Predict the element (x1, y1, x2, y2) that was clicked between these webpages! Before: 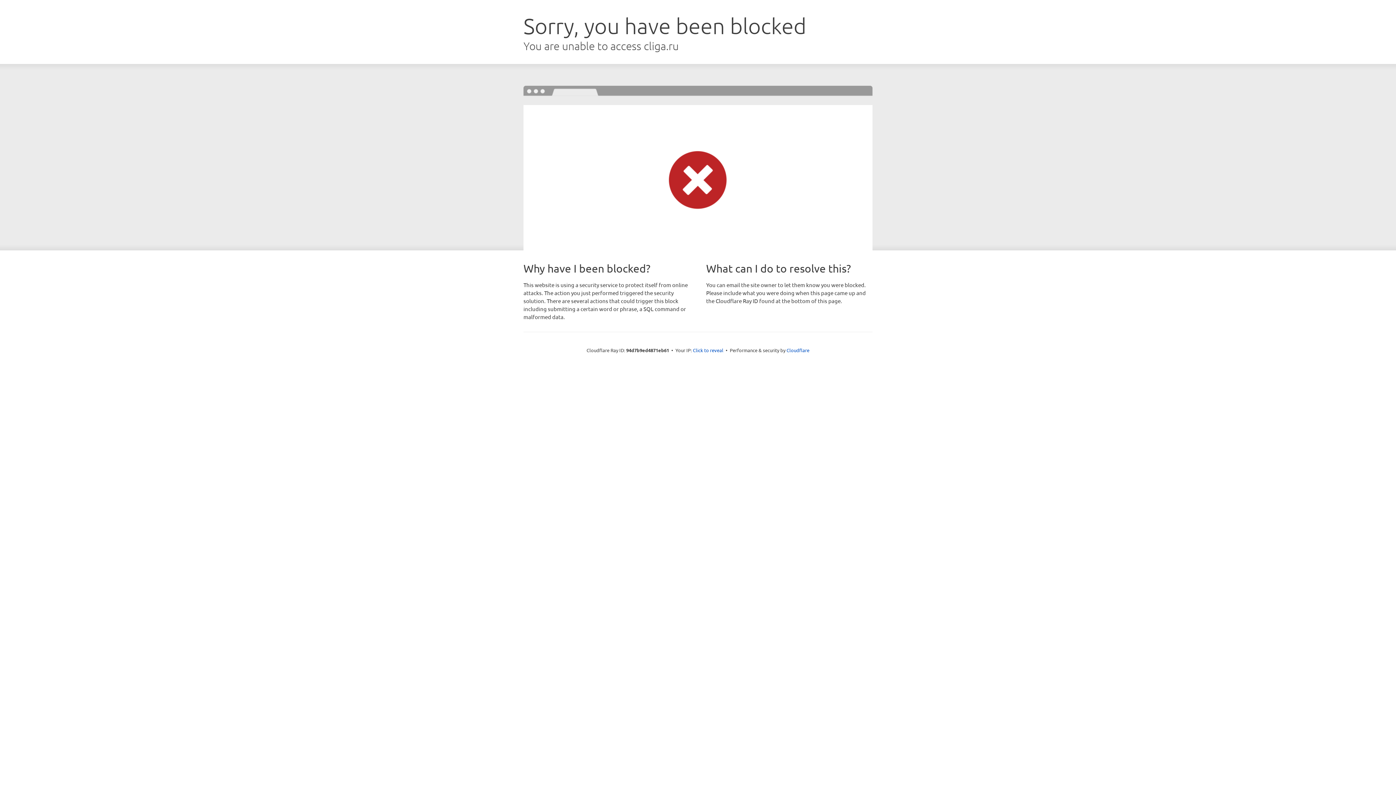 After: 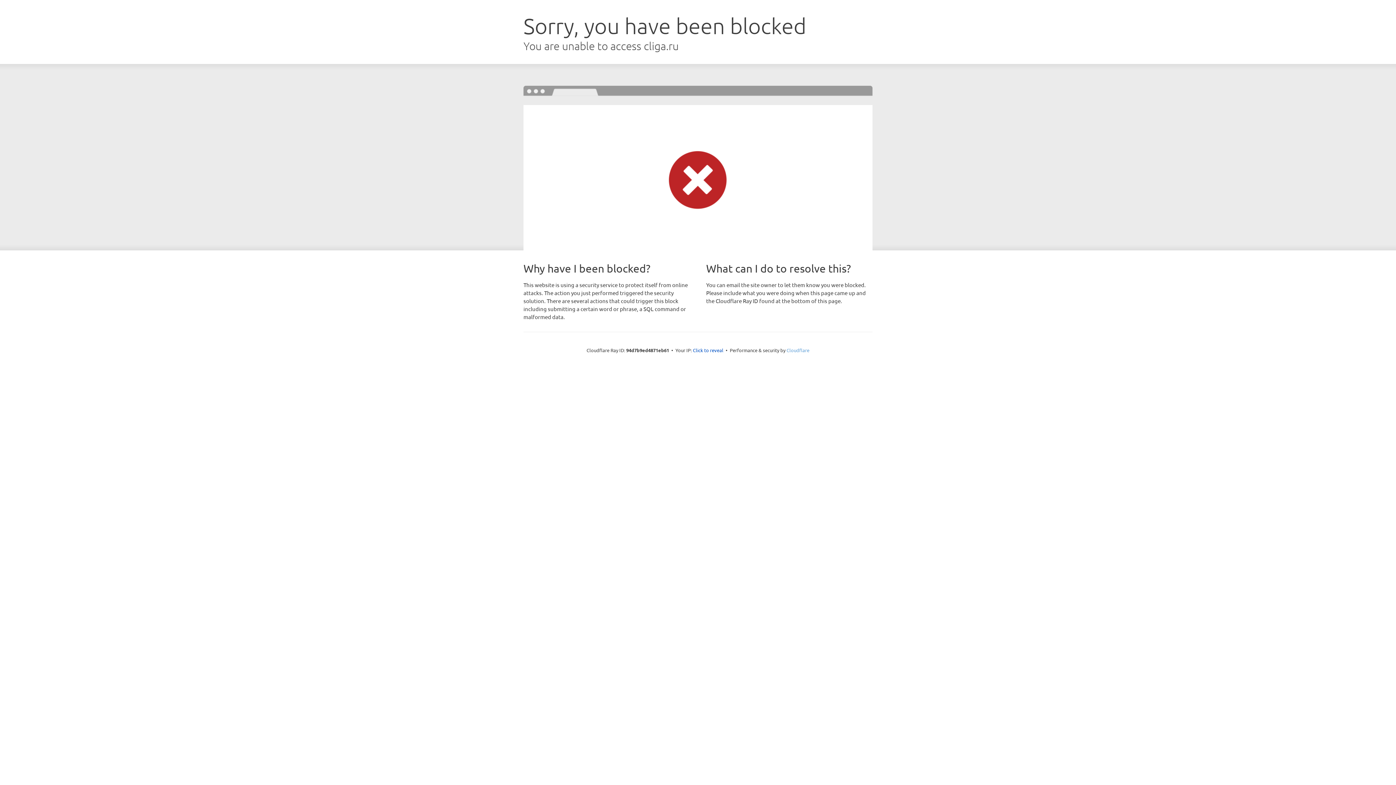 Action: bbox: (786, 347, 809, 353) label: Cloudflare